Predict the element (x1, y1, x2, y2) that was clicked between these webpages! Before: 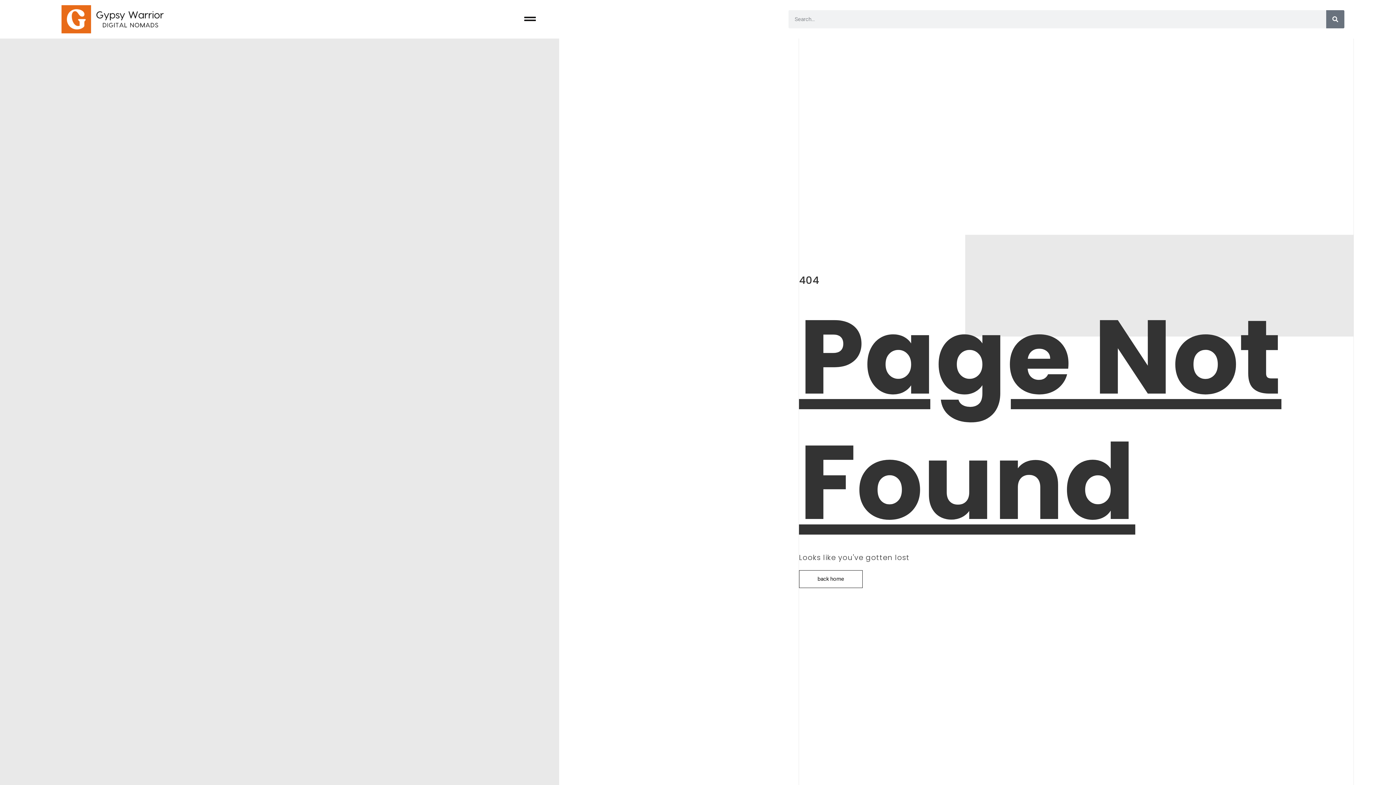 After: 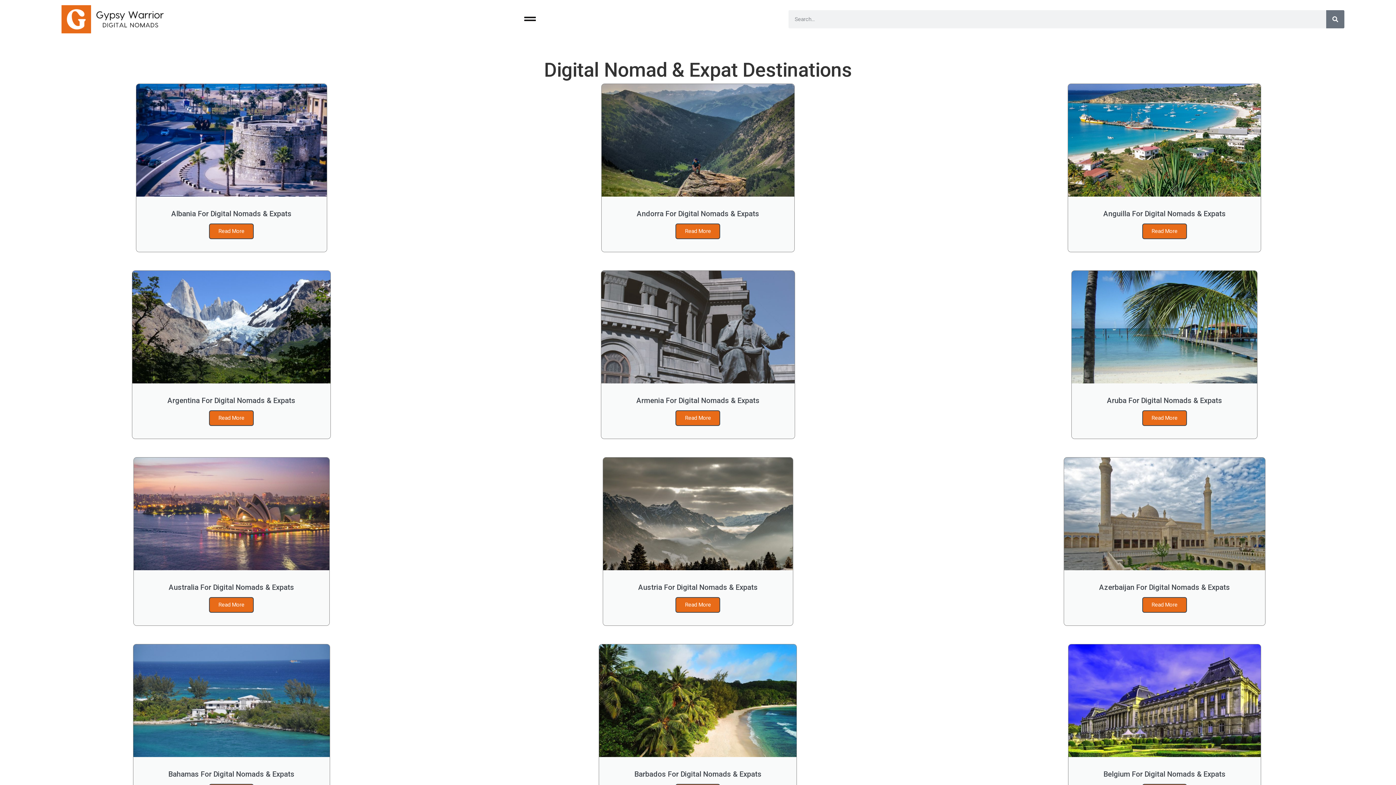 Action: bbox: (799, 570, 862, 588) label: back home